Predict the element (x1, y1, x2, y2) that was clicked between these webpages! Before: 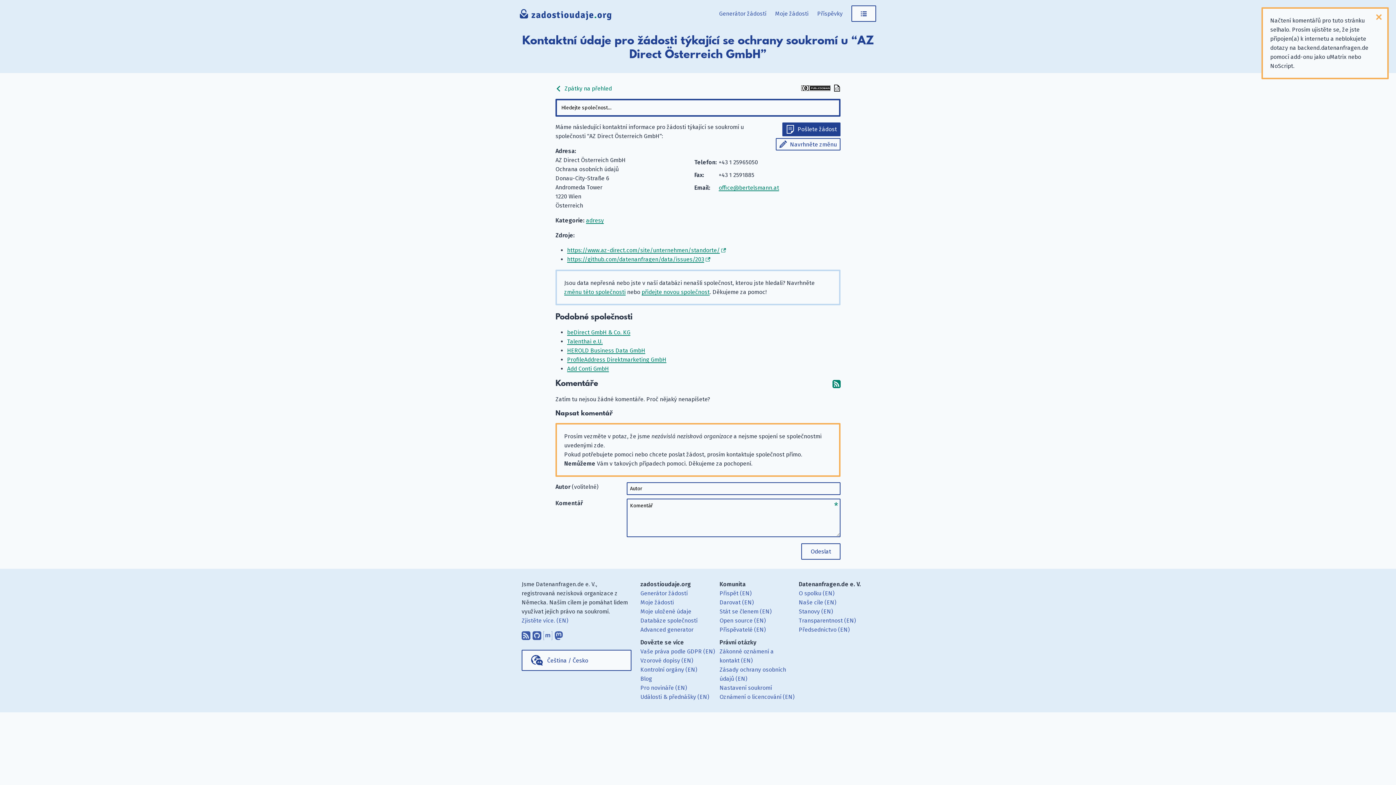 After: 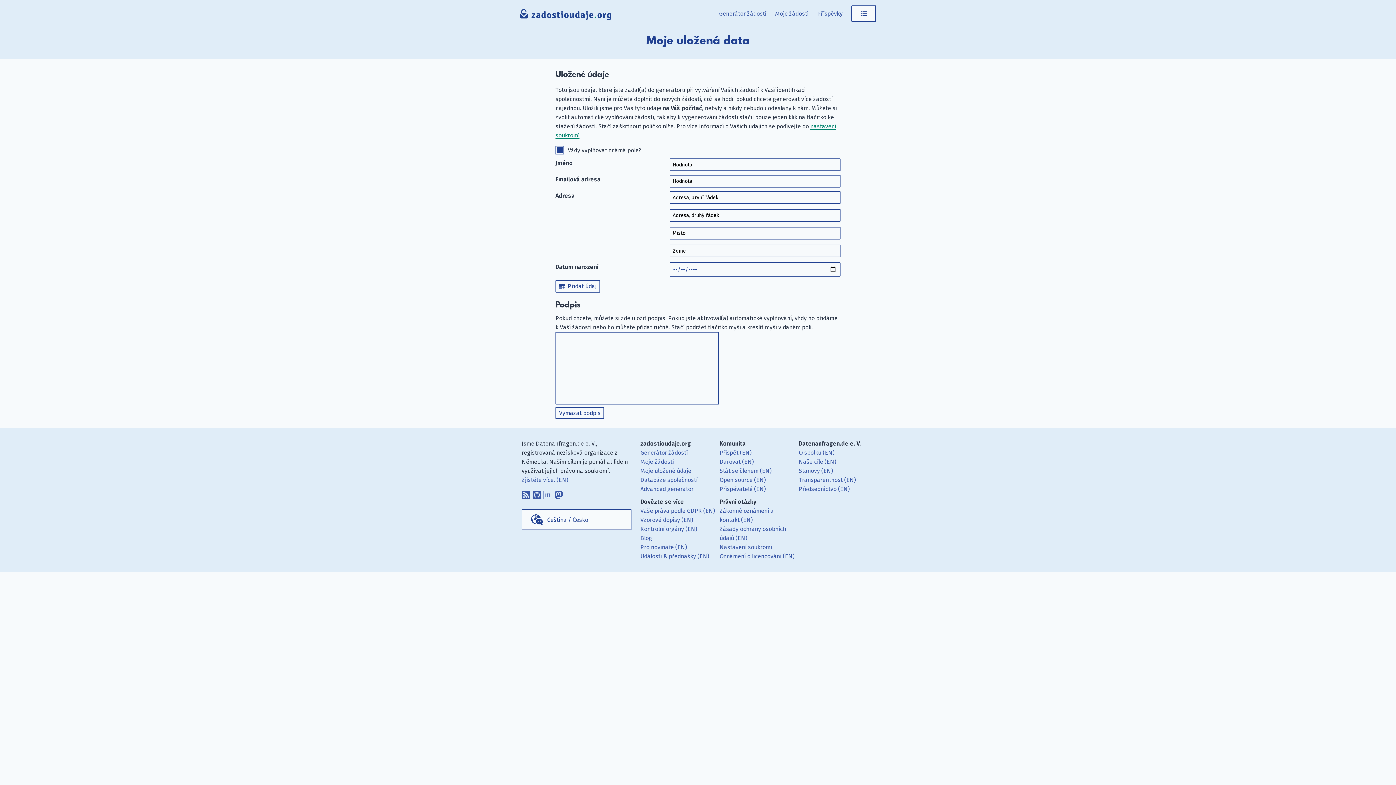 Action: bbox: (640, 608, 691, 615) label: Moje uložené údaje